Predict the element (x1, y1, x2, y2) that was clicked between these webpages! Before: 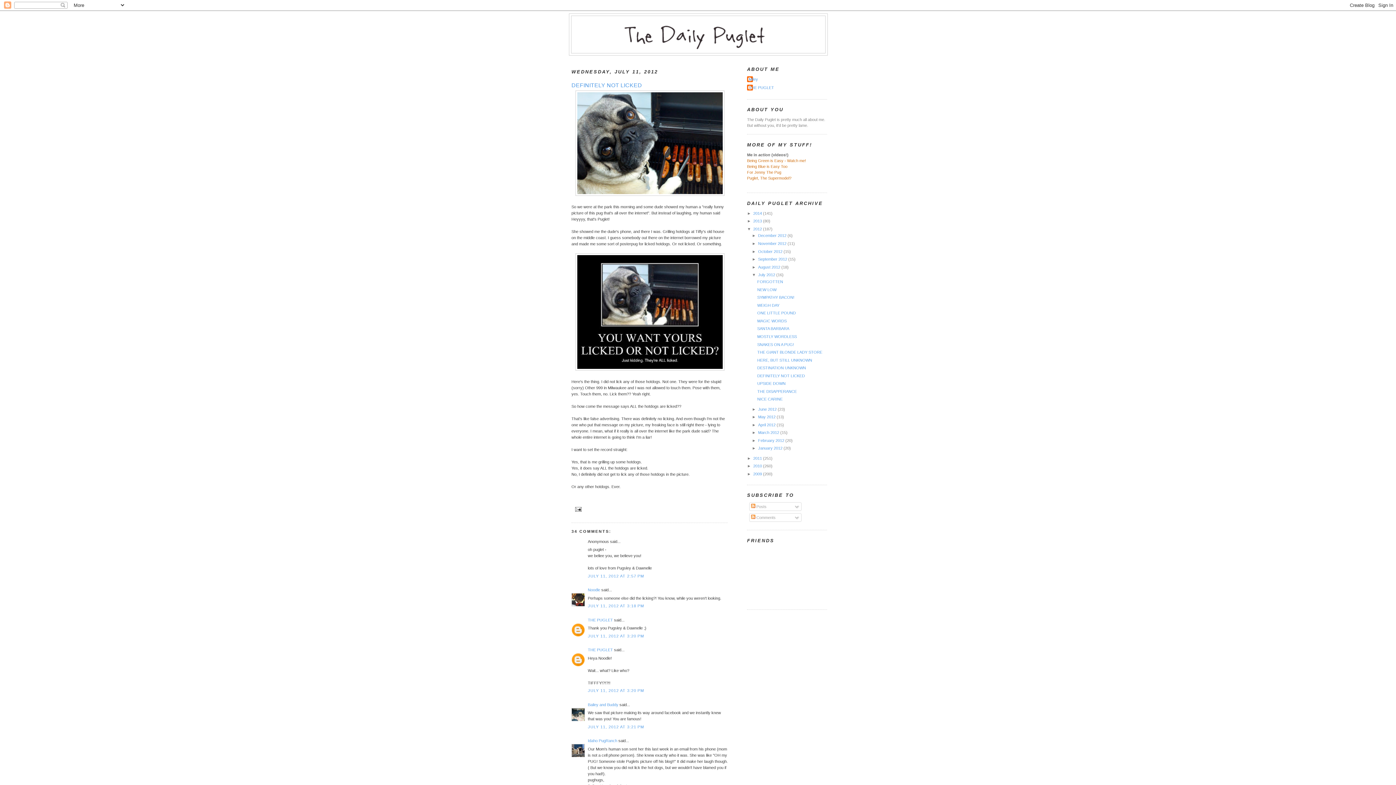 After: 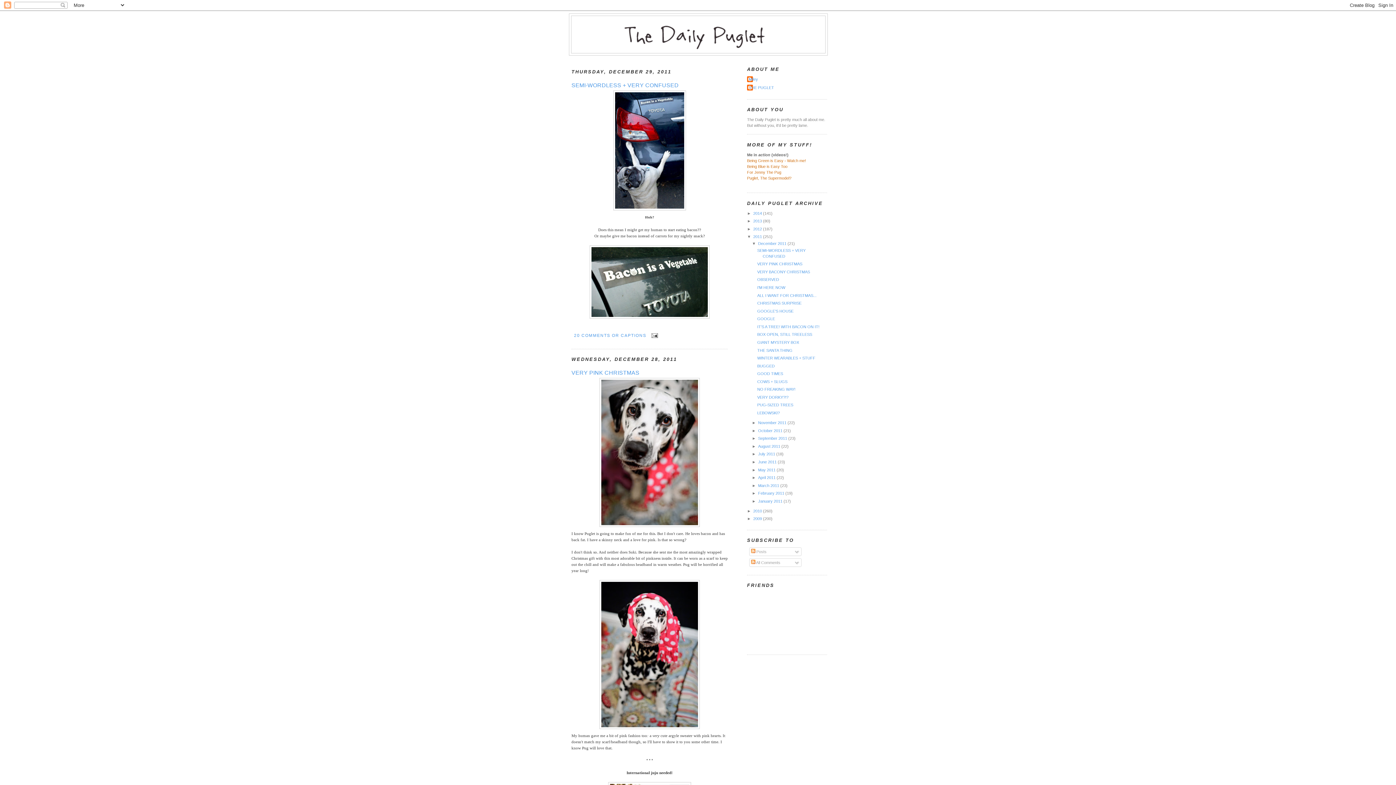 Action: label: 2011  bbox: (753, 456, 763, 460)